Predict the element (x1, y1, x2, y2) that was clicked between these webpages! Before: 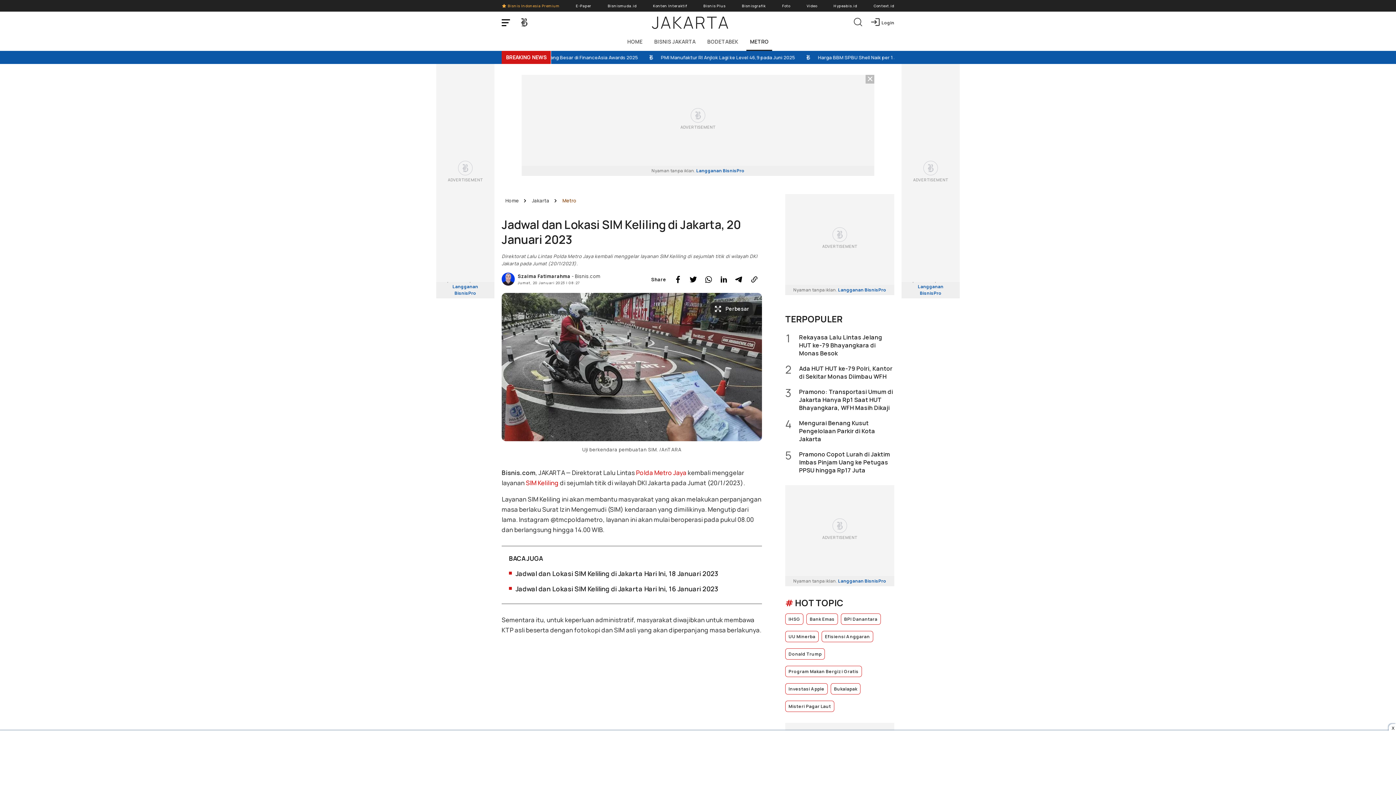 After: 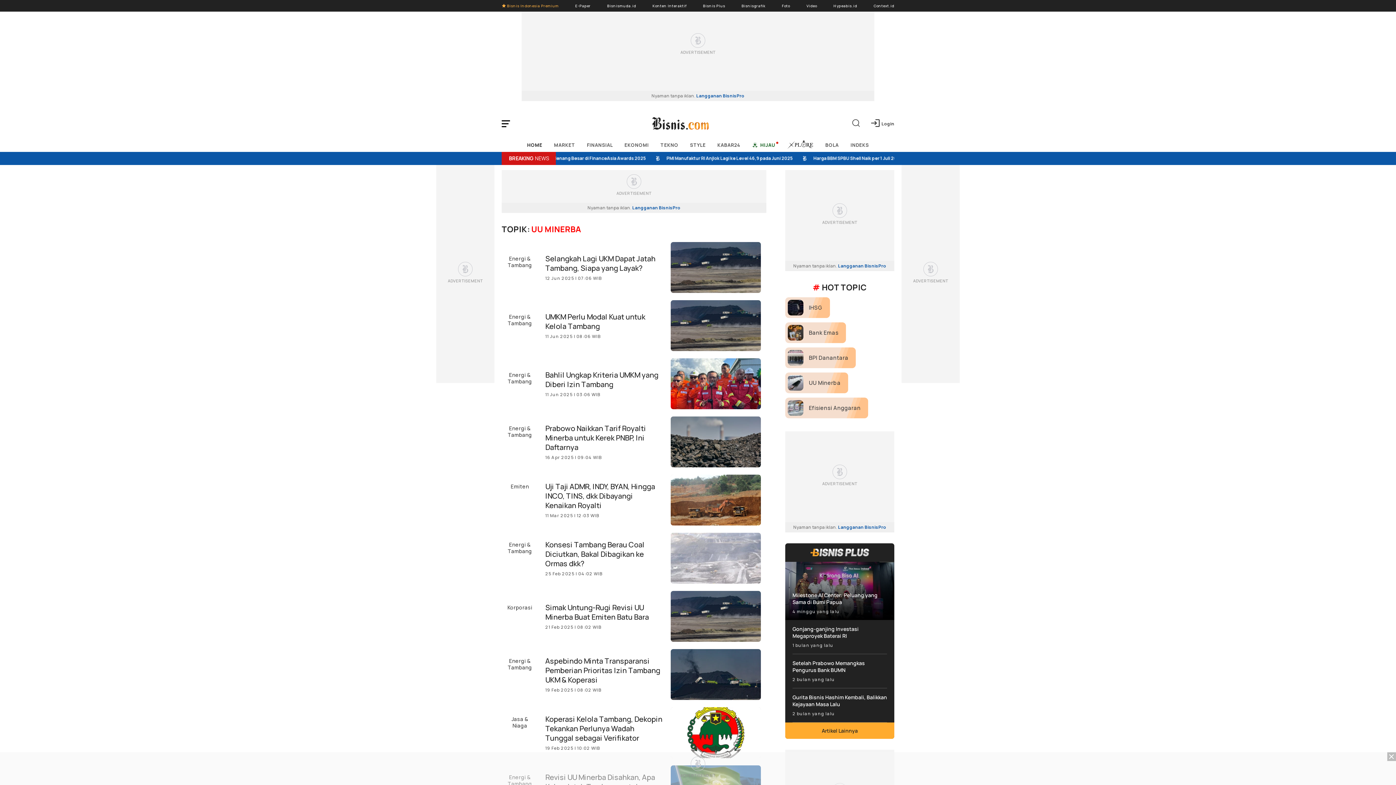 Action: label: UU Minerba bbox: (785, 631, 818, 642)